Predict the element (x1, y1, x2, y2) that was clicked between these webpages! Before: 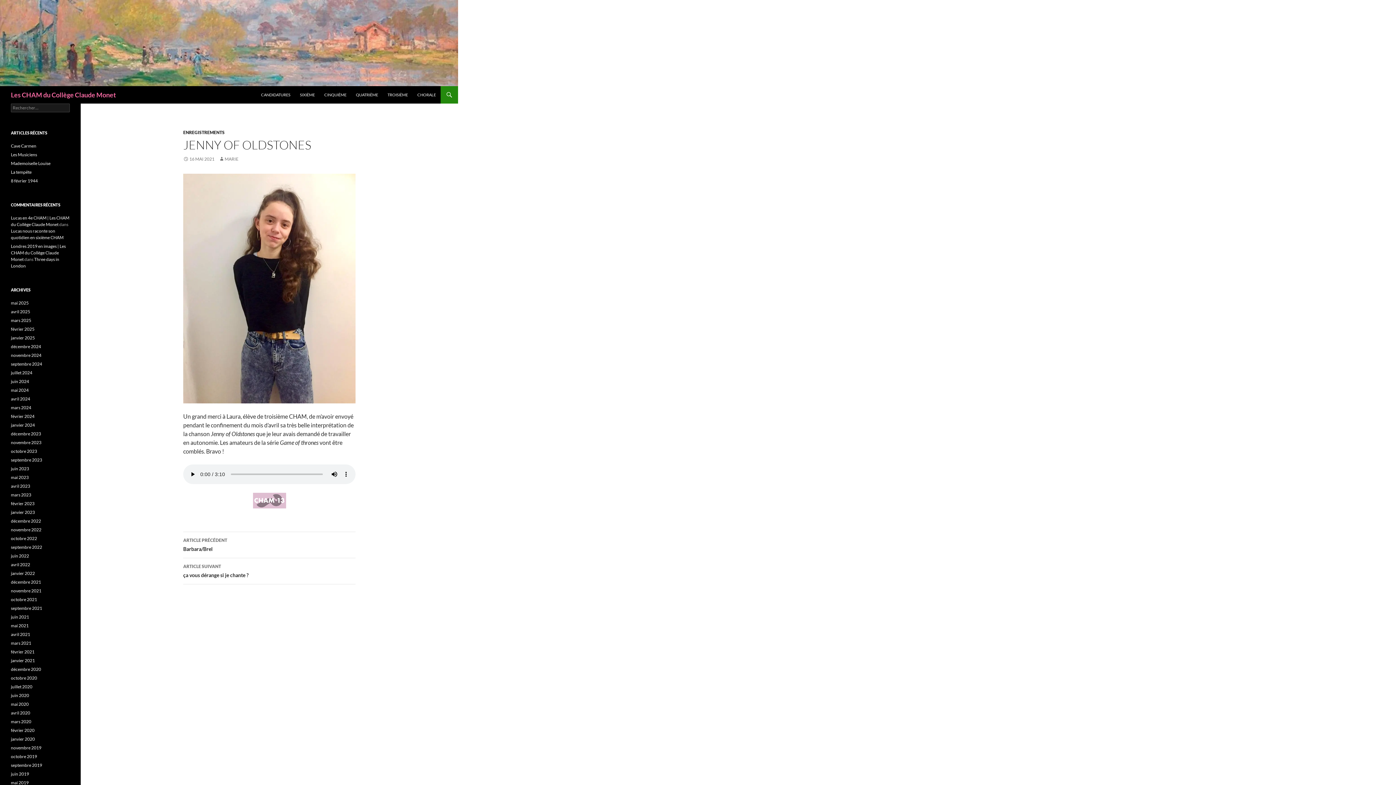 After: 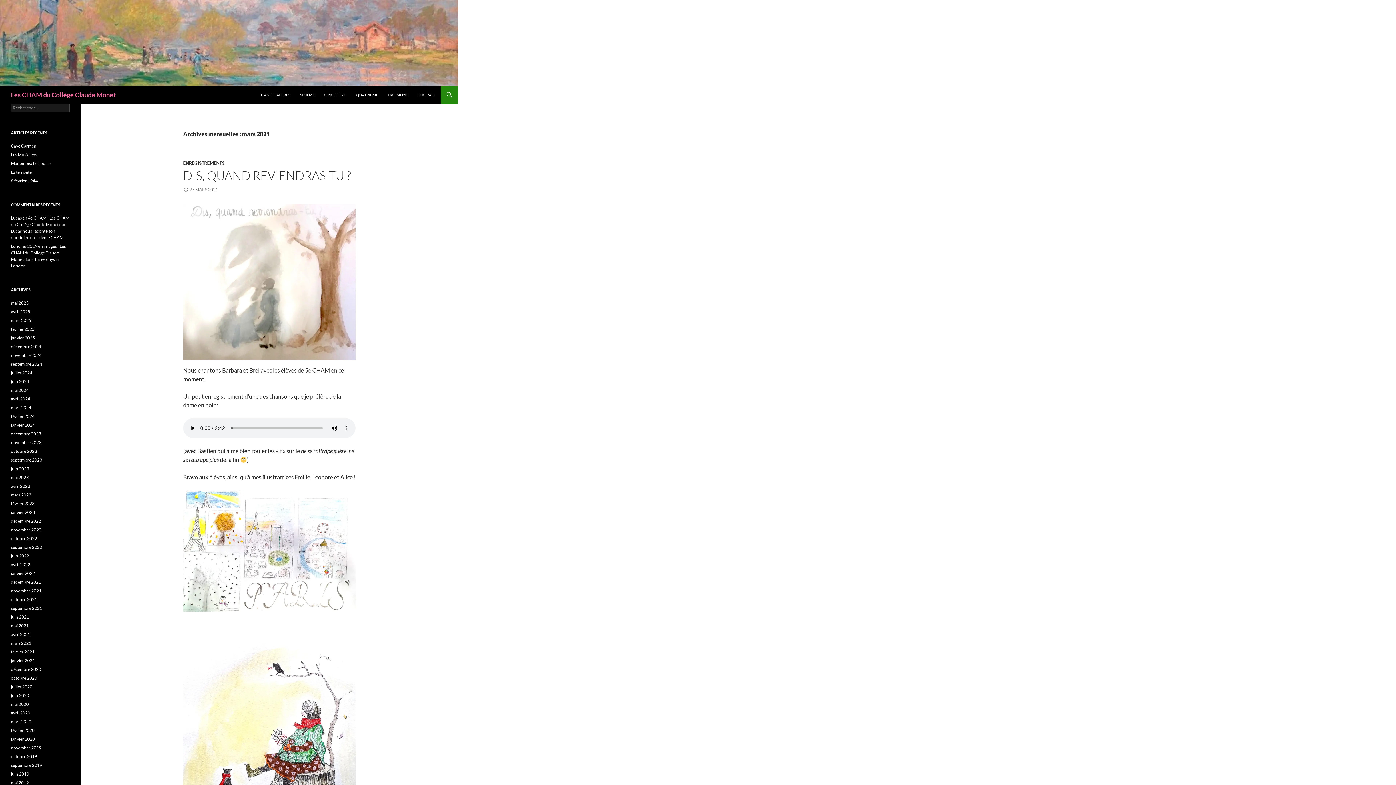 Action: bbox: (10, 640, 31, 646) label: mars 2021